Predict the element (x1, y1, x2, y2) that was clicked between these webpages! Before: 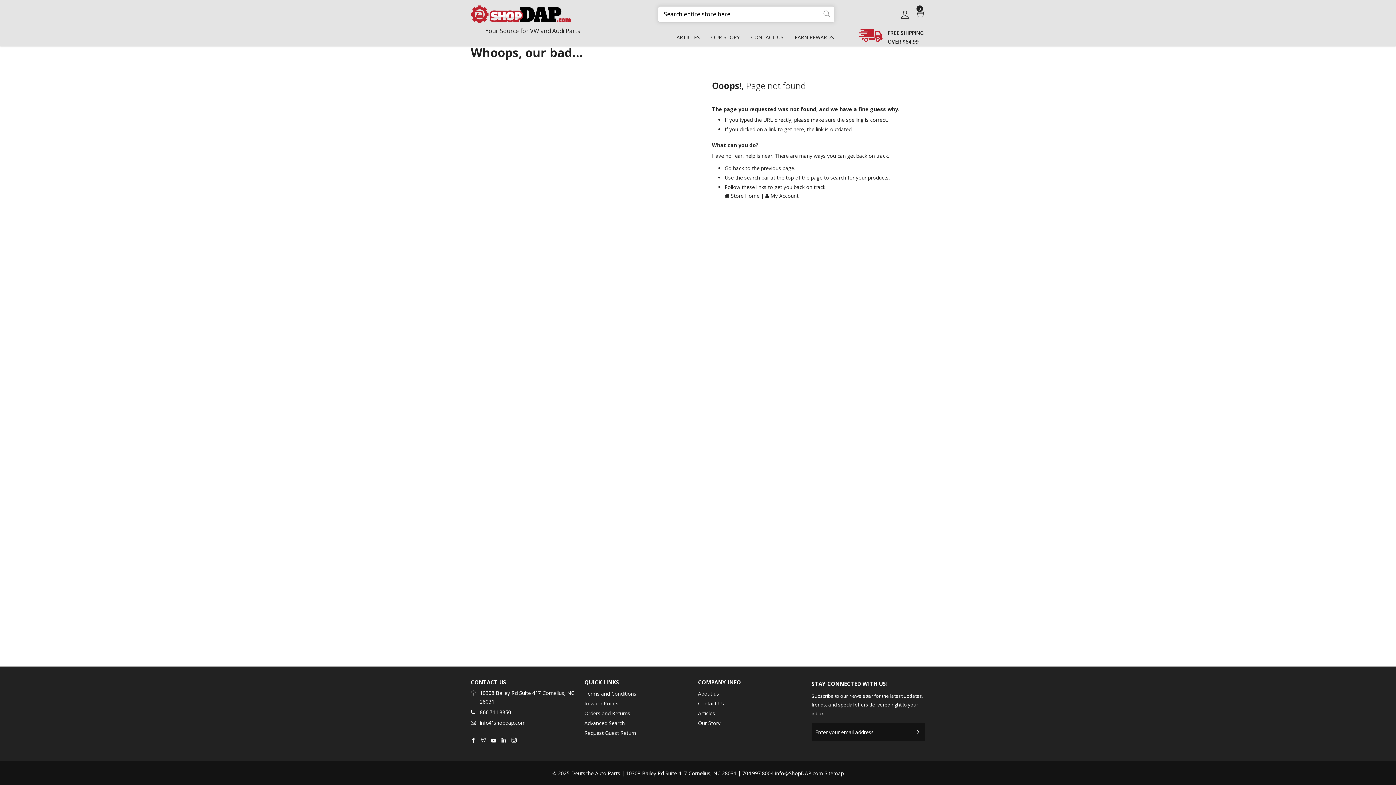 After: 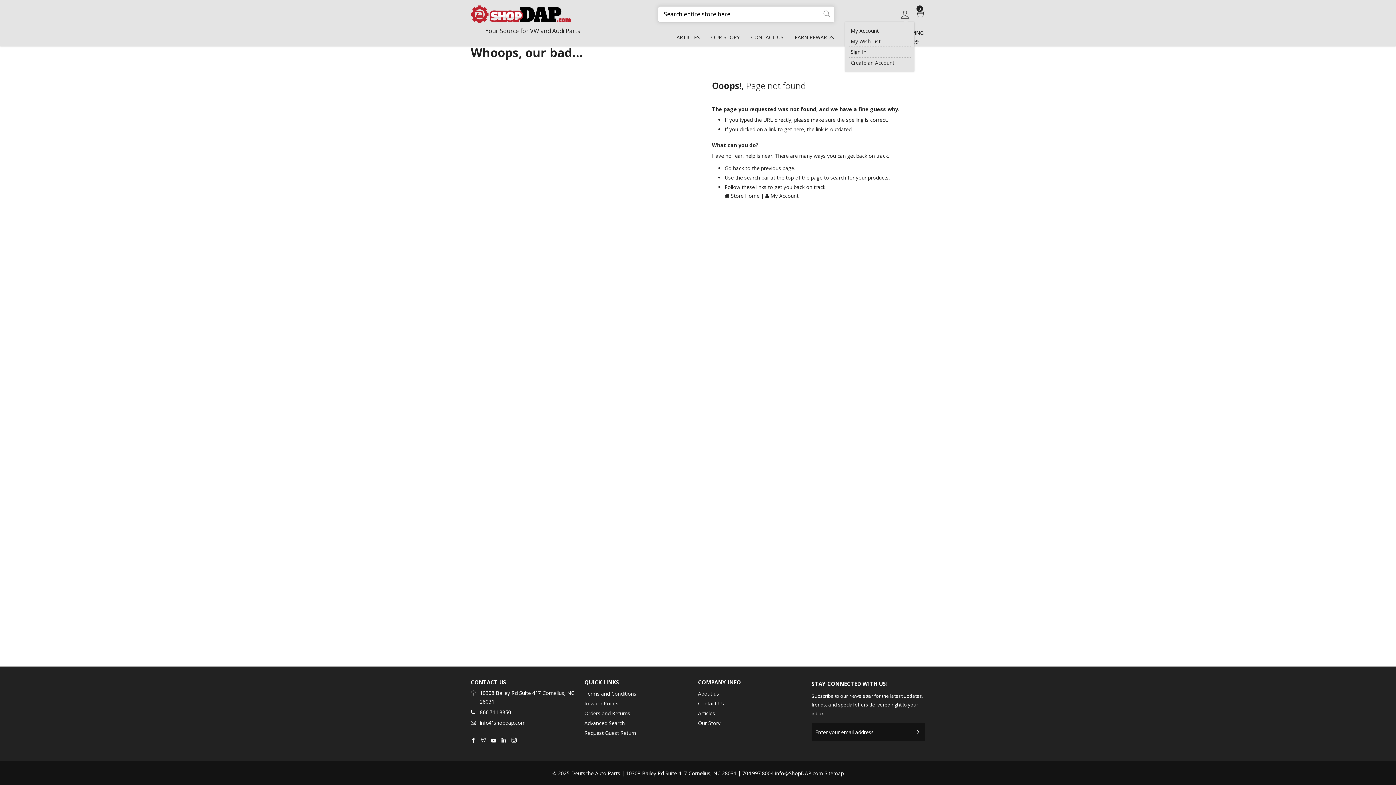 Action: bbox: (901, 10, 909, 17)